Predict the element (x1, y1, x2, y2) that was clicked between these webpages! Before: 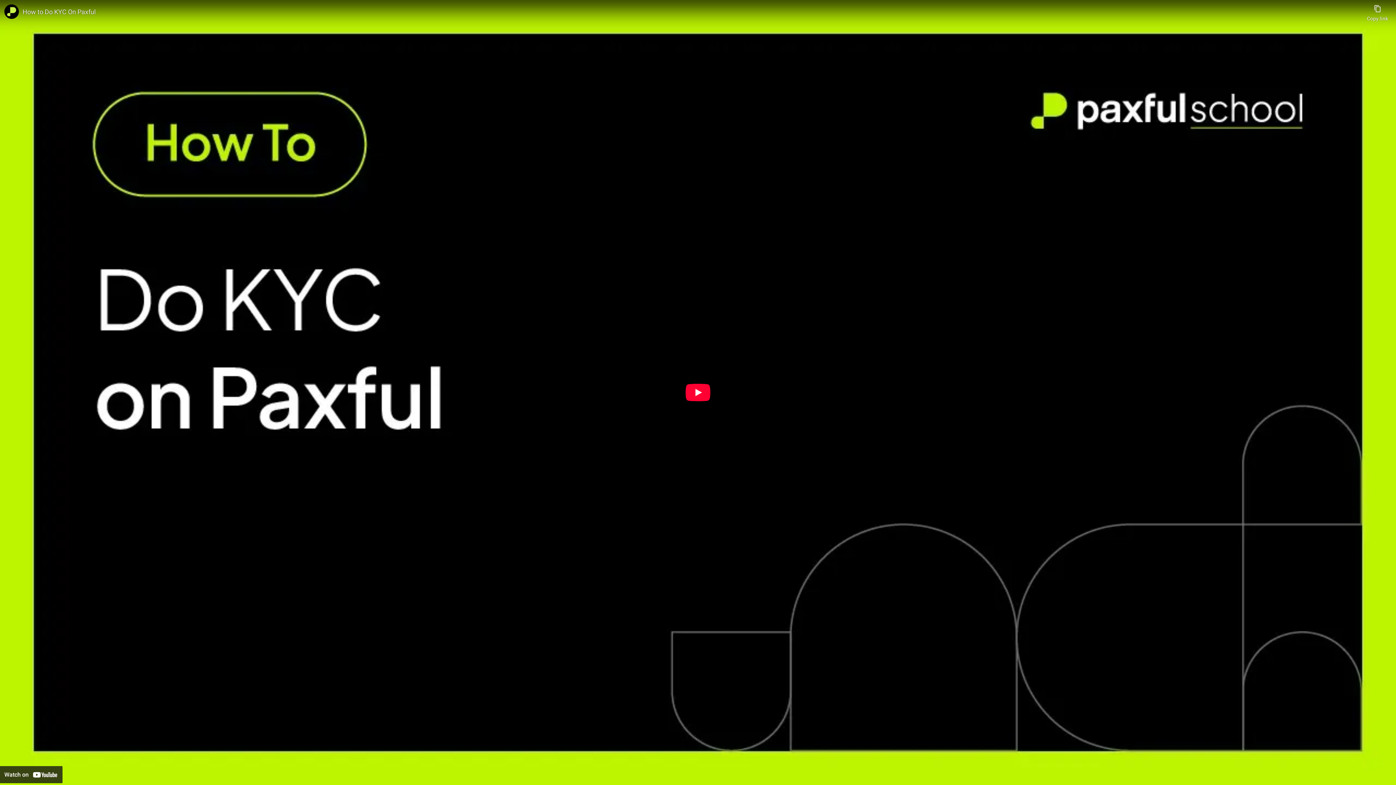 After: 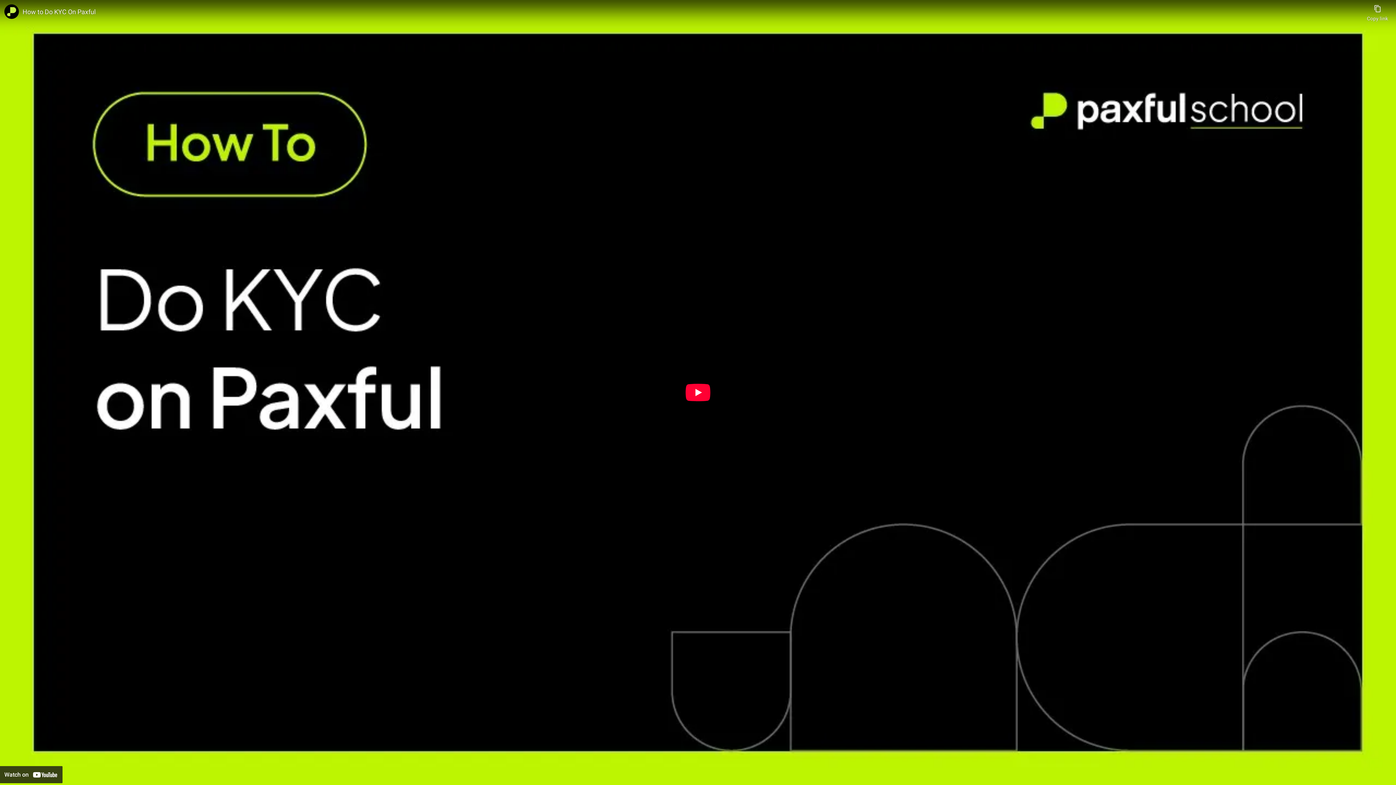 Action: bbox: (22, 7, 1363, 16) label: How to Do KYC On Paxful